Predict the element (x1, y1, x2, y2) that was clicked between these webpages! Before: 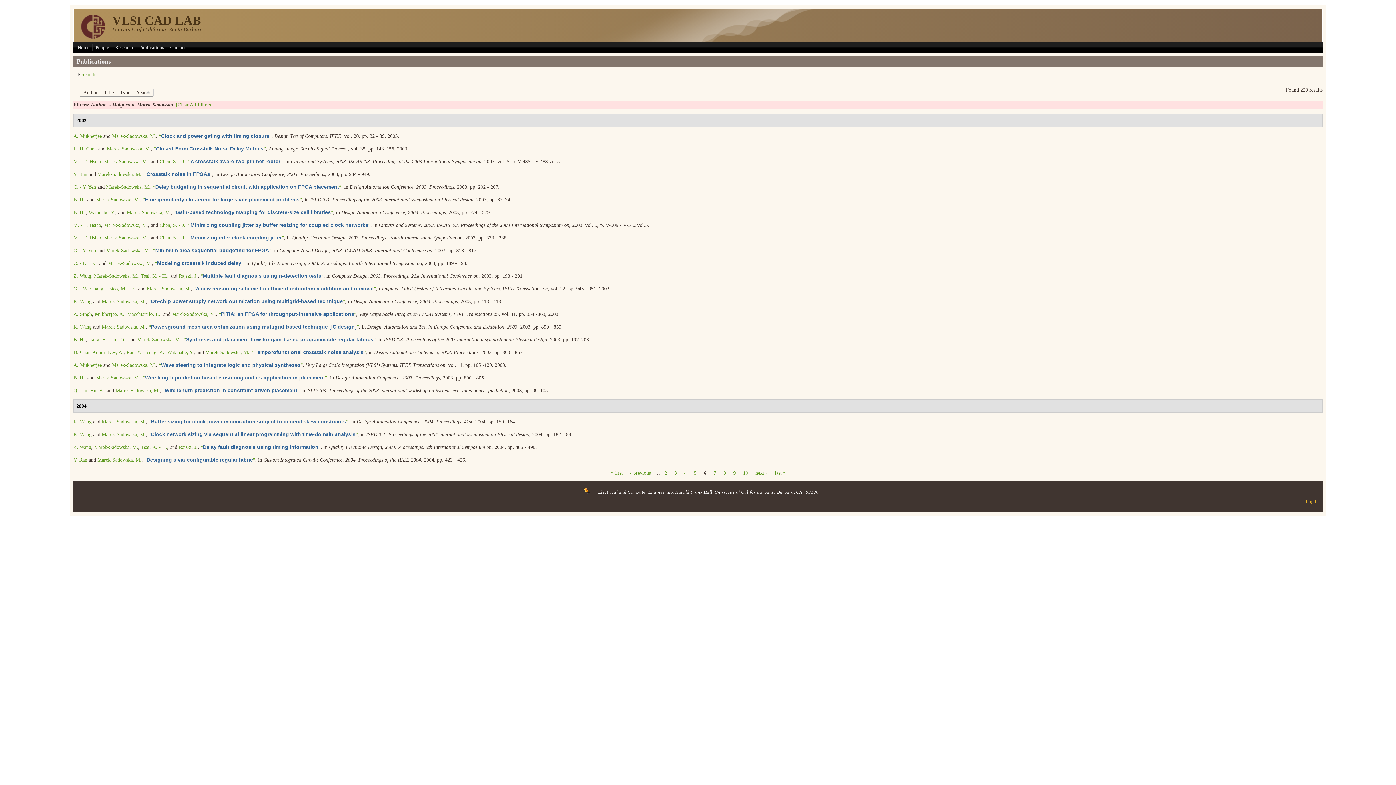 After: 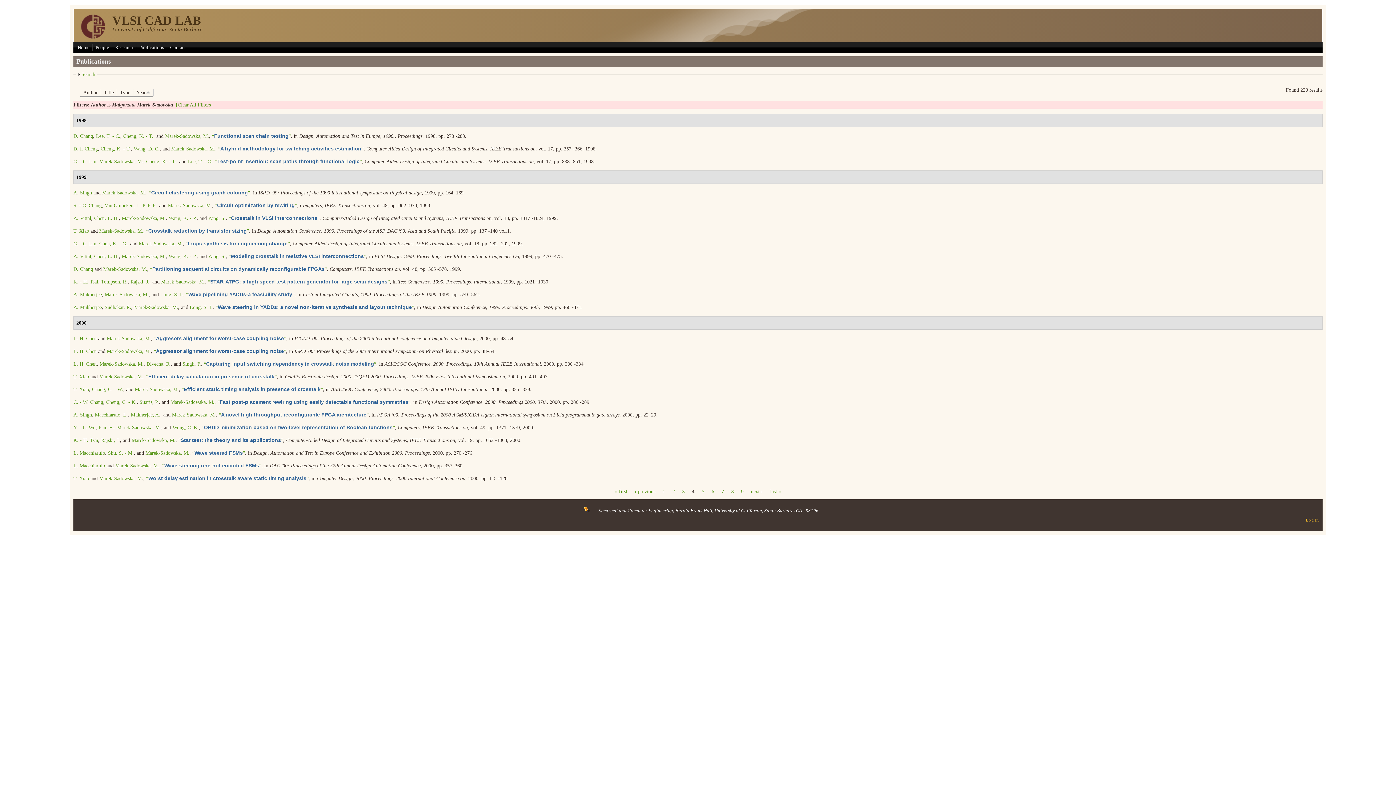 Action: label: 4 bbox: (681, 469, 689, 476)